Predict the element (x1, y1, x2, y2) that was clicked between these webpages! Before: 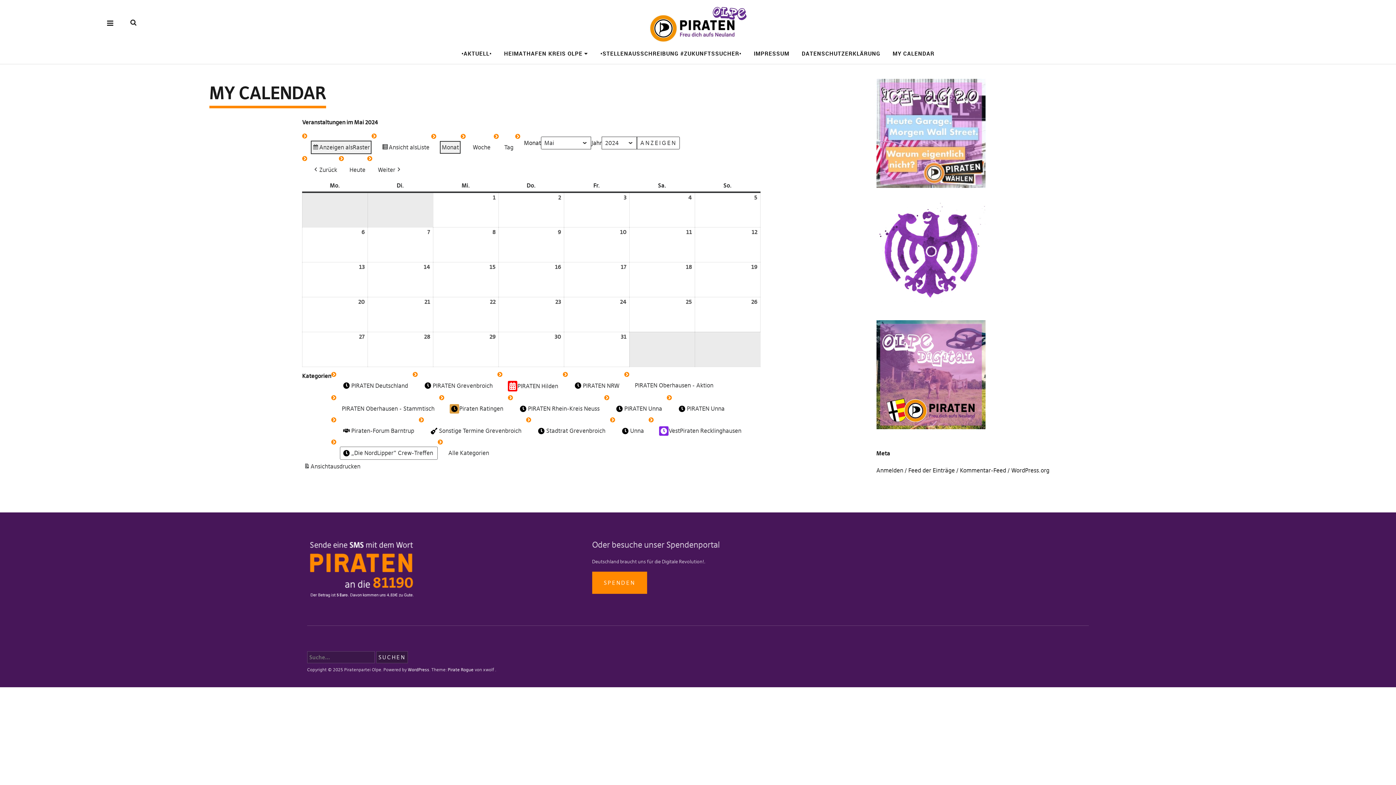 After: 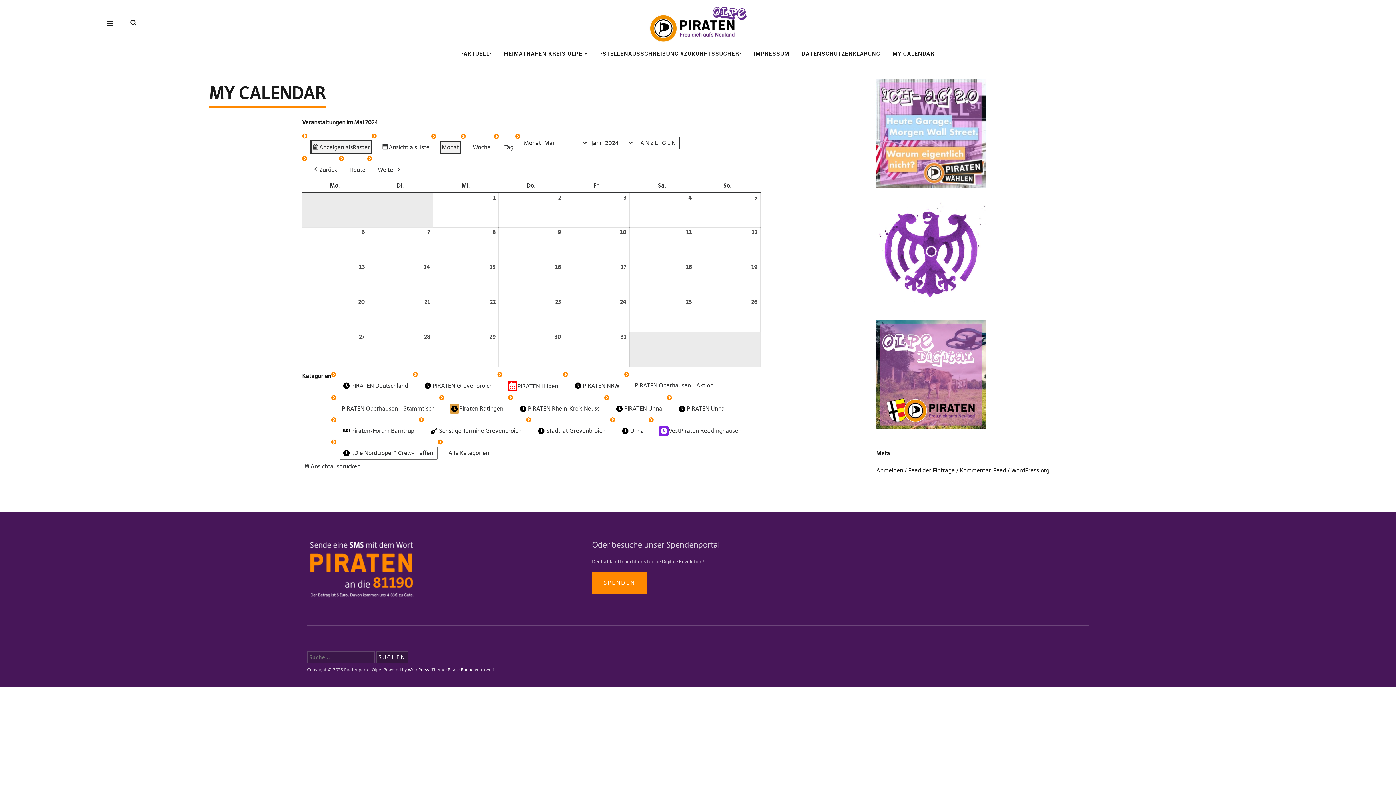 Action: label: Anzeigen als
Raster bbox: (311, 140, 371, 154)